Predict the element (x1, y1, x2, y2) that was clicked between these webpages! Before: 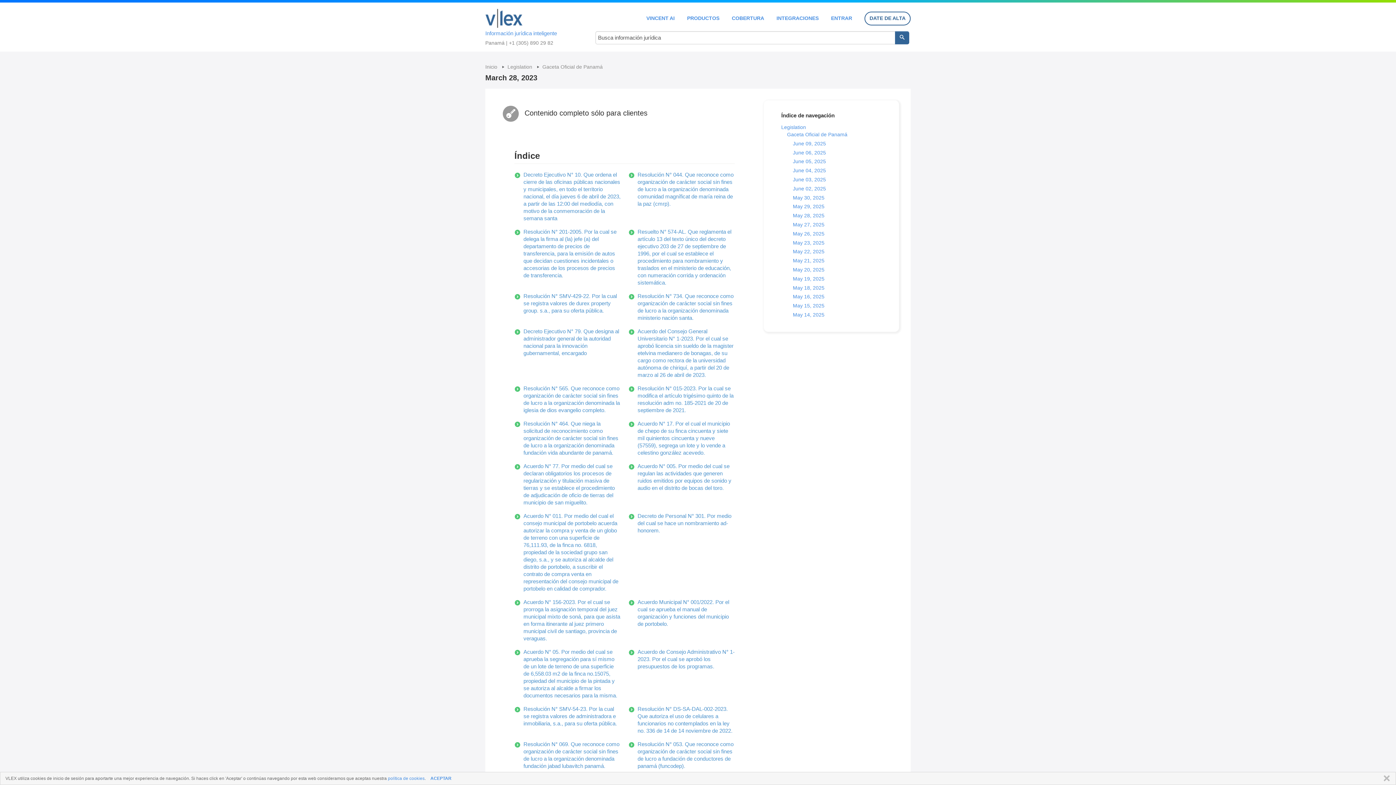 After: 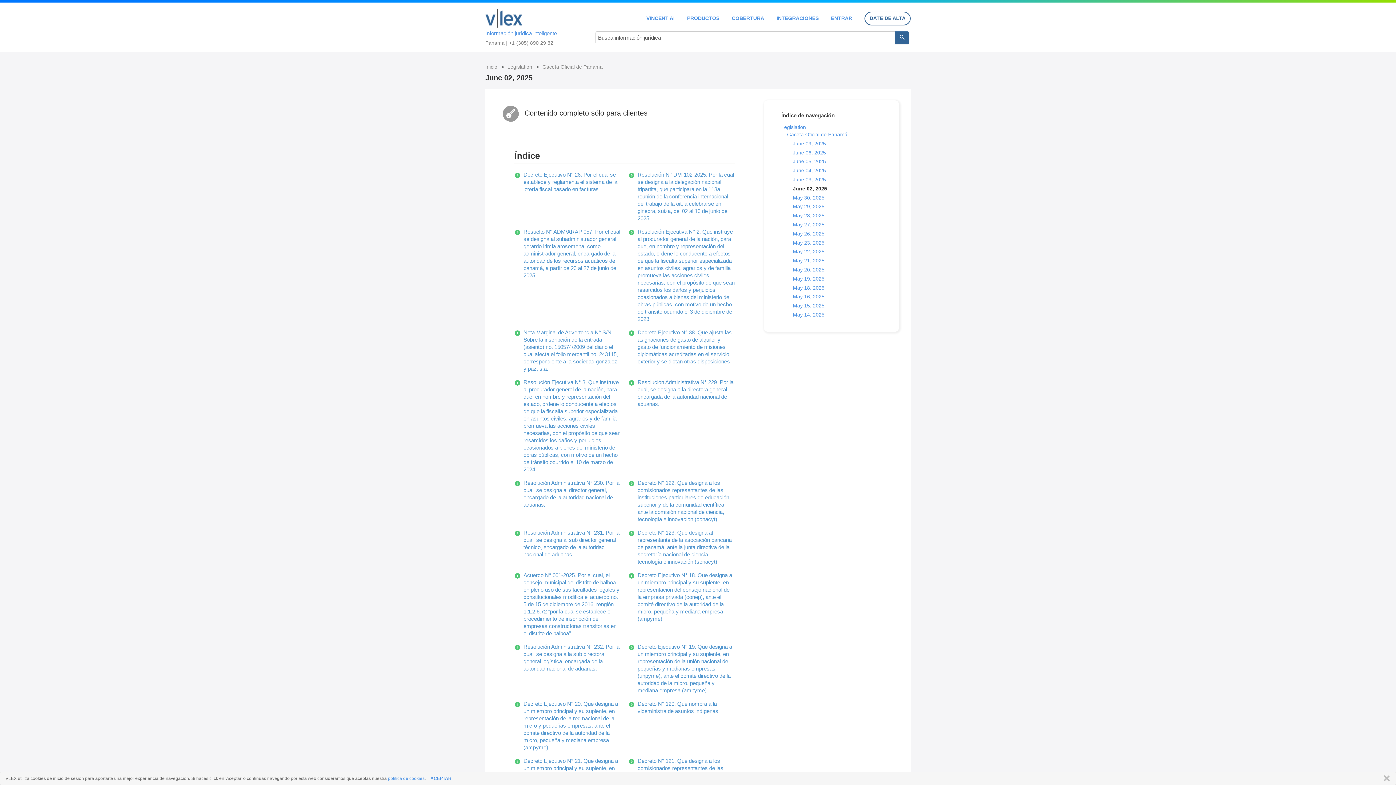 Action: label: June 02, 2025 bbox: (793, 185, 826, 191)